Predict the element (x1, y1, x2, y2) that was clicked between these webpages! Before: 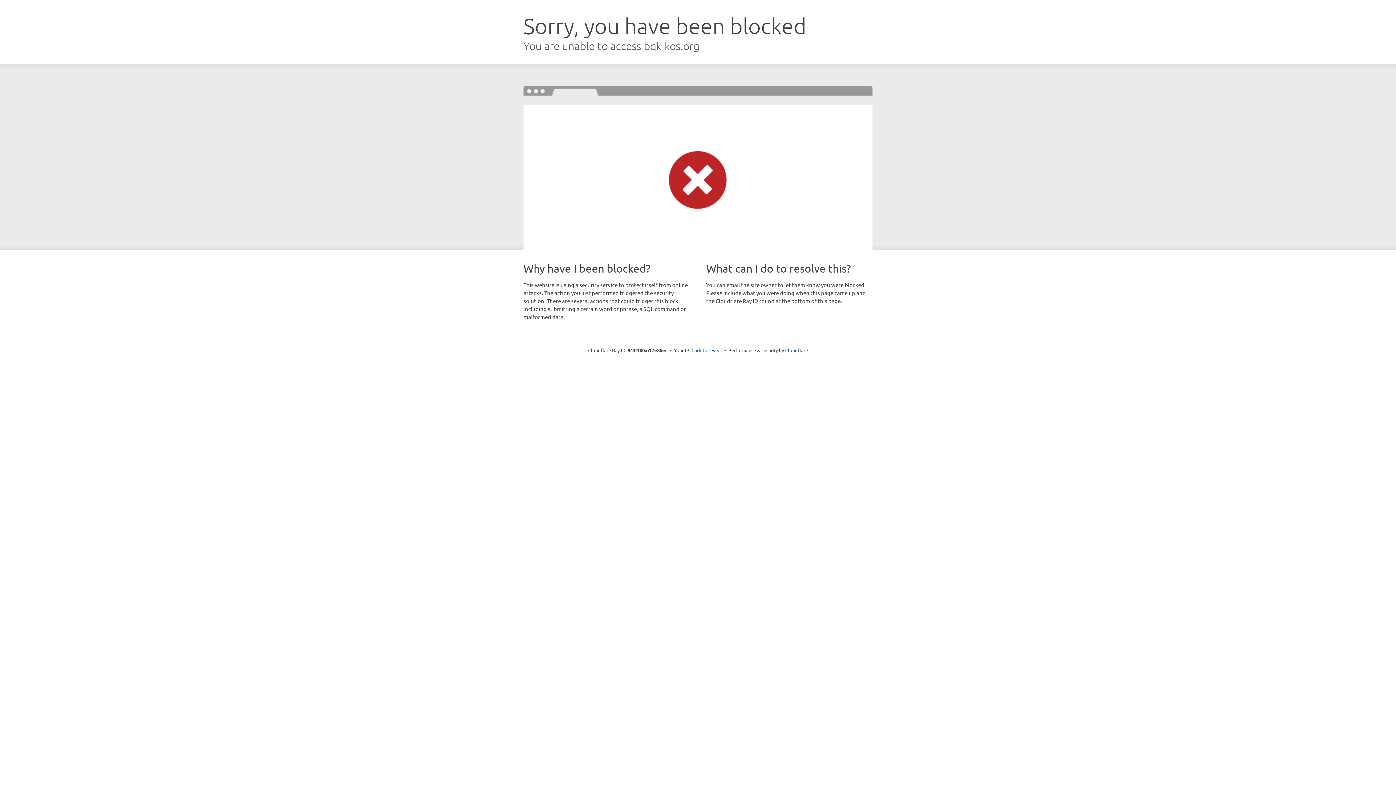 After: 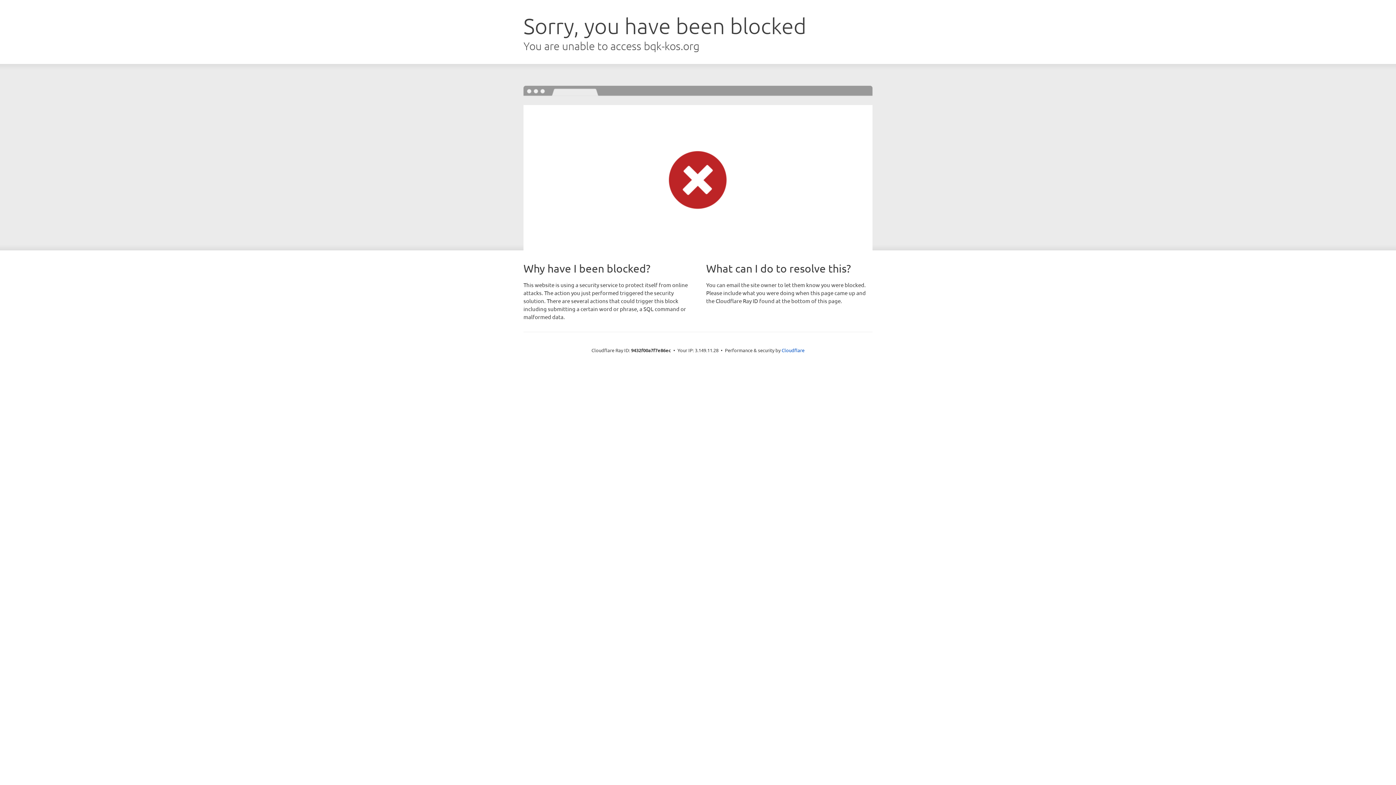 Action: bbox: (691, 346, 722, 353) label: Click to reveal